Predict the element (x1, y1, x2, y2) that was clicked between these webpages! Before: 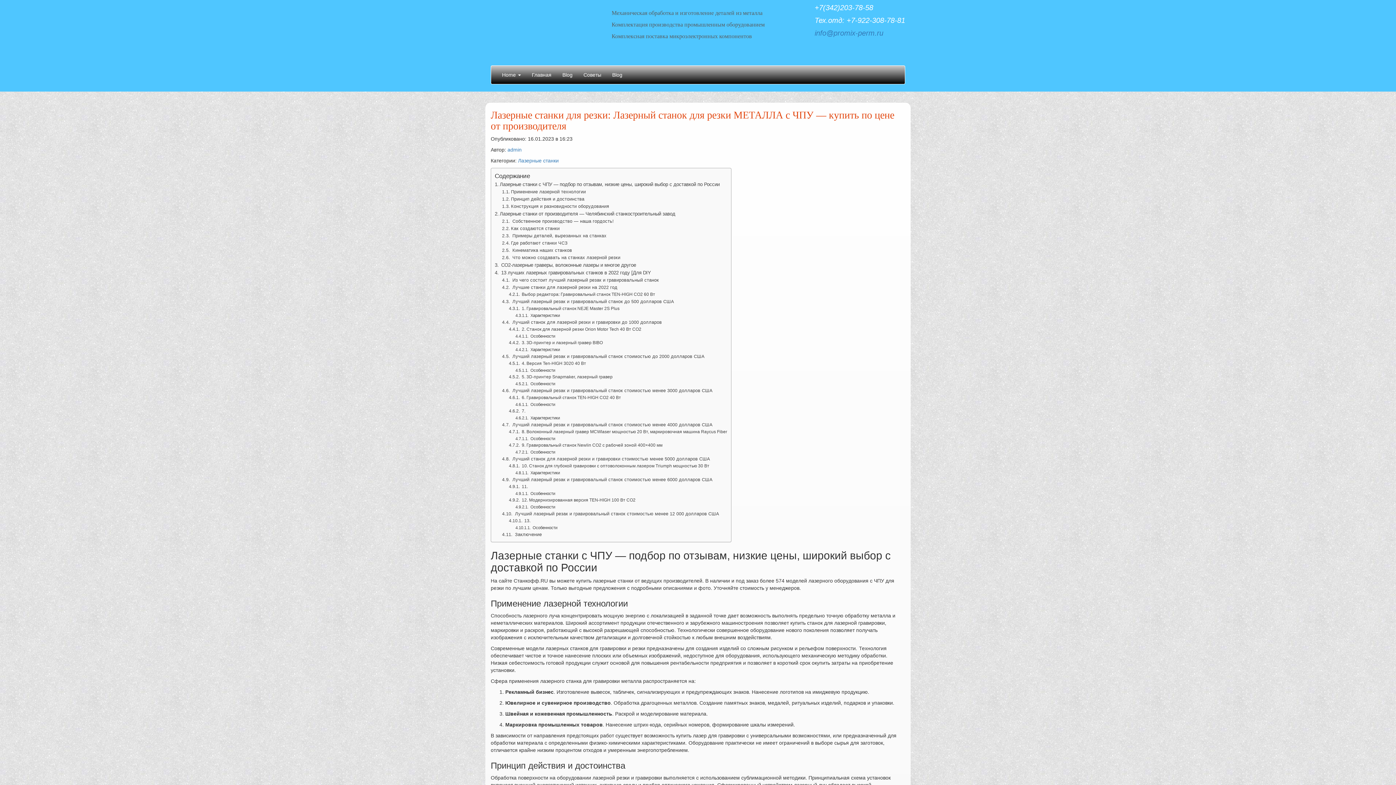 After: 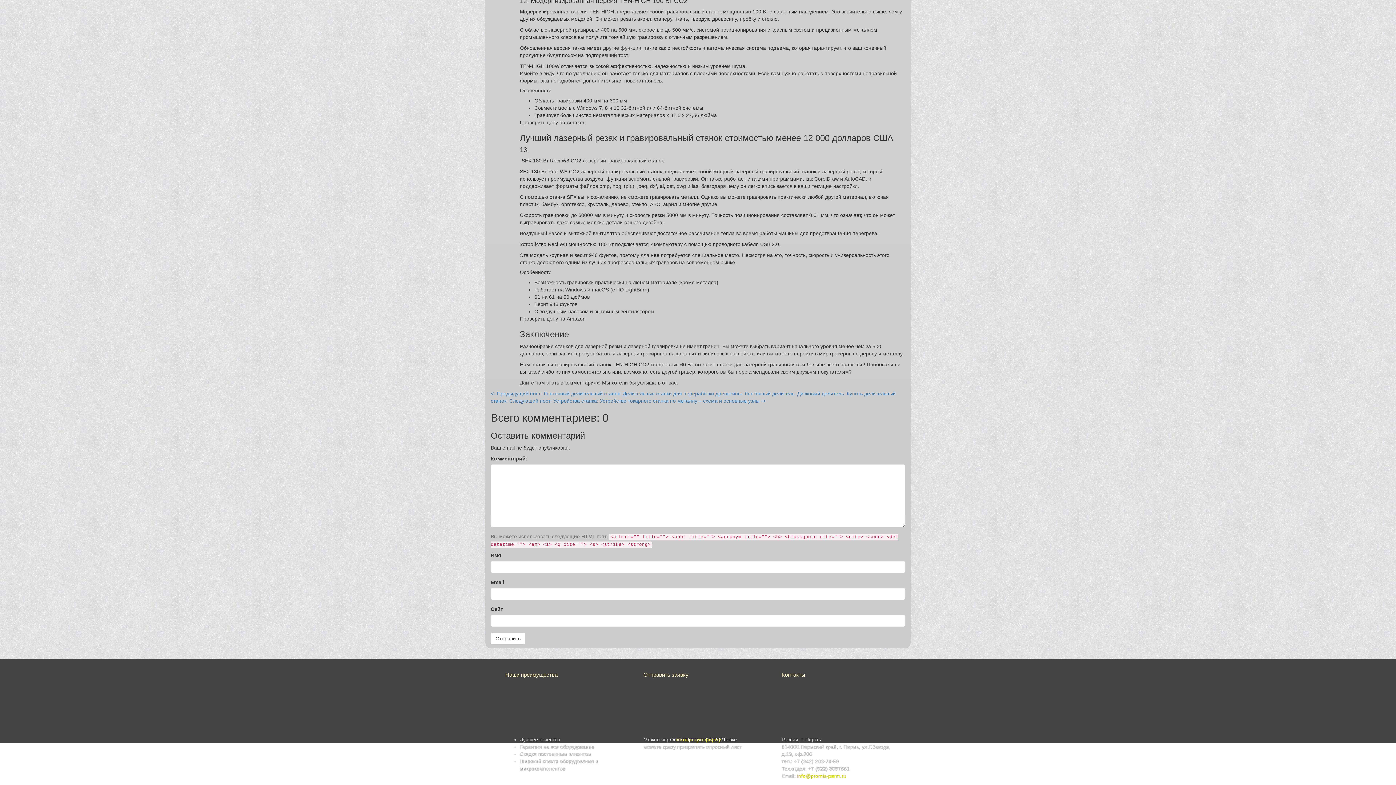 Action: bbox: (515, 525, 557, 530) label:  Особенности